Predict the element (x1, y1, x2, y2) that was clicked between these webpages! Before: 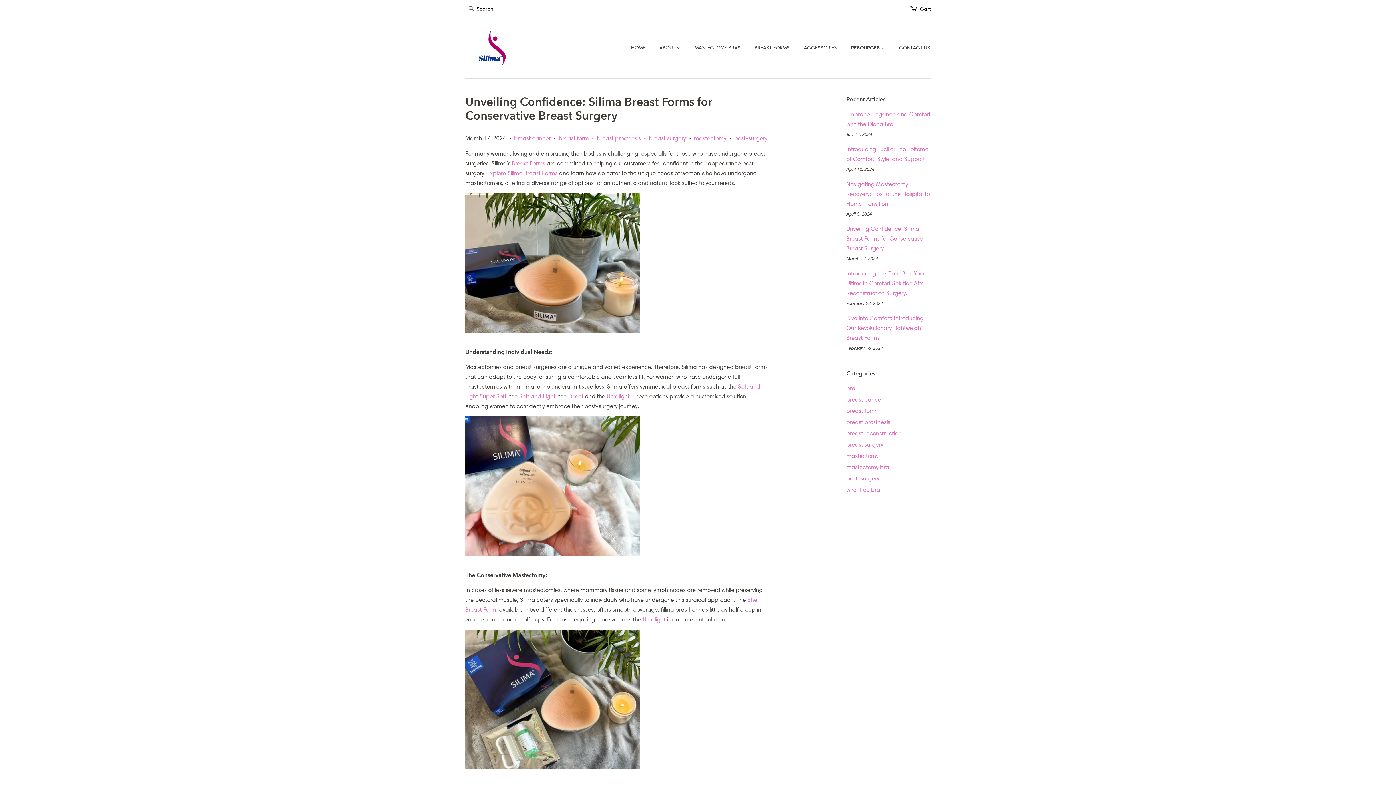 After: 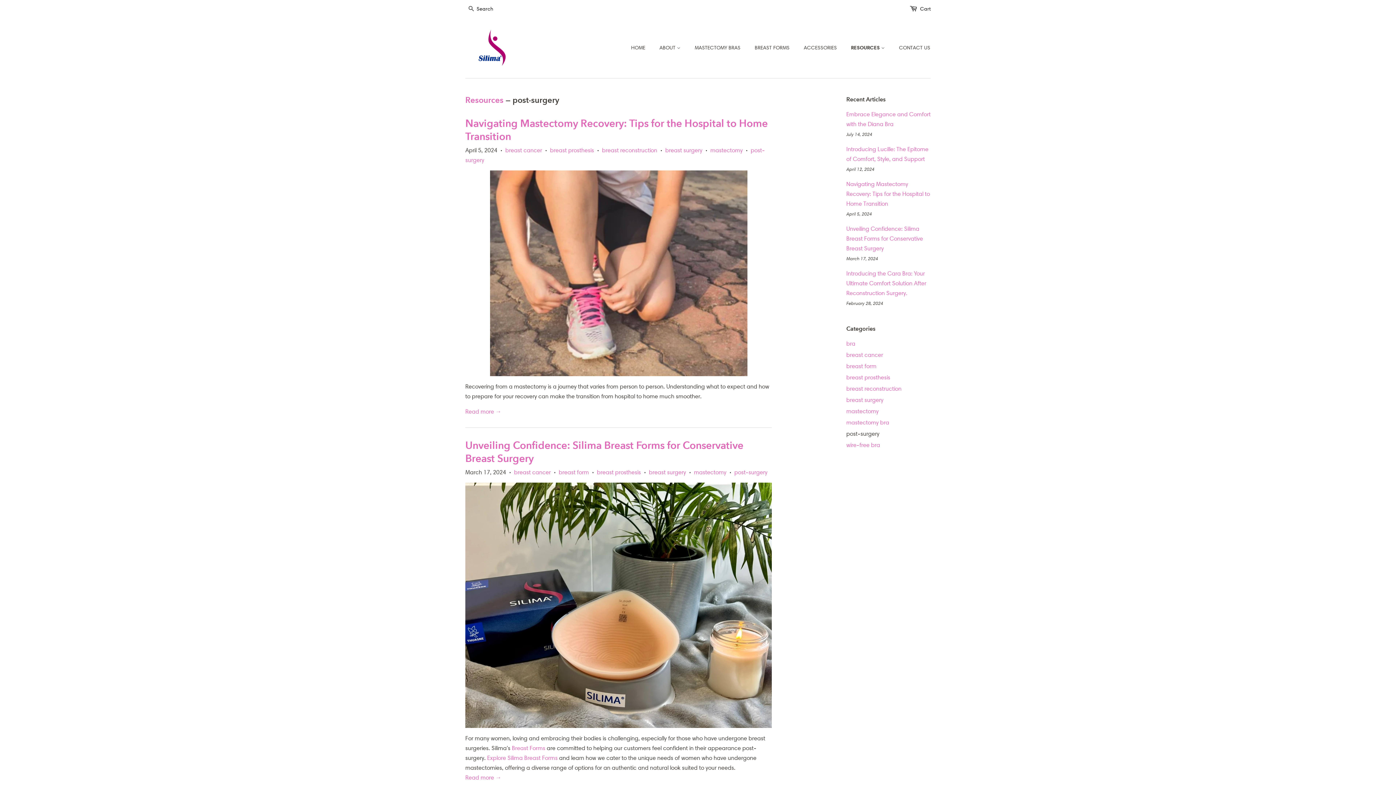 Action: label: post-surgery bbox: (846, 475, 879, 482)